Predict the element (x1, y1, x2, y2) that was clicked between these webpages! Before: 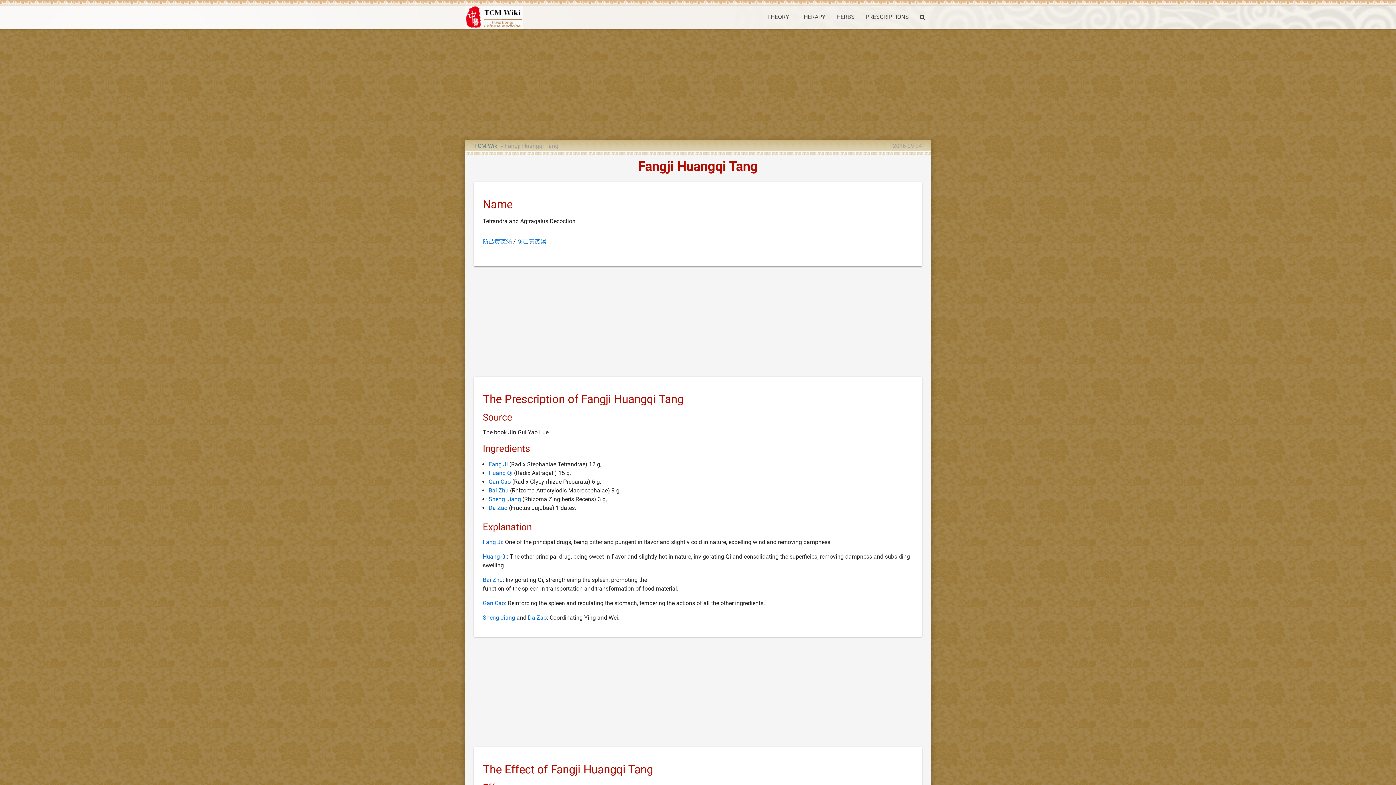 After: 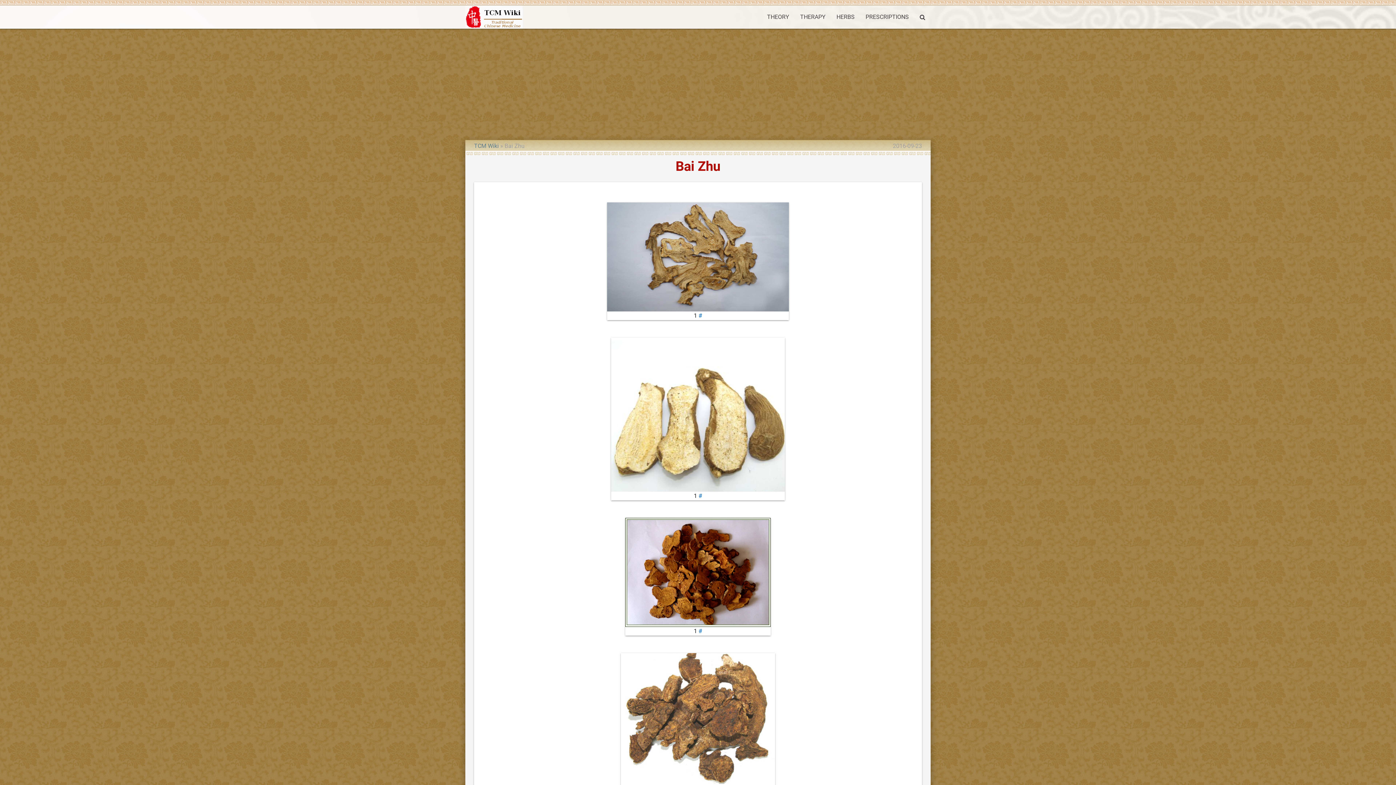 Action: bbox: (482, 576, 502, 583) label: Bai Zhu